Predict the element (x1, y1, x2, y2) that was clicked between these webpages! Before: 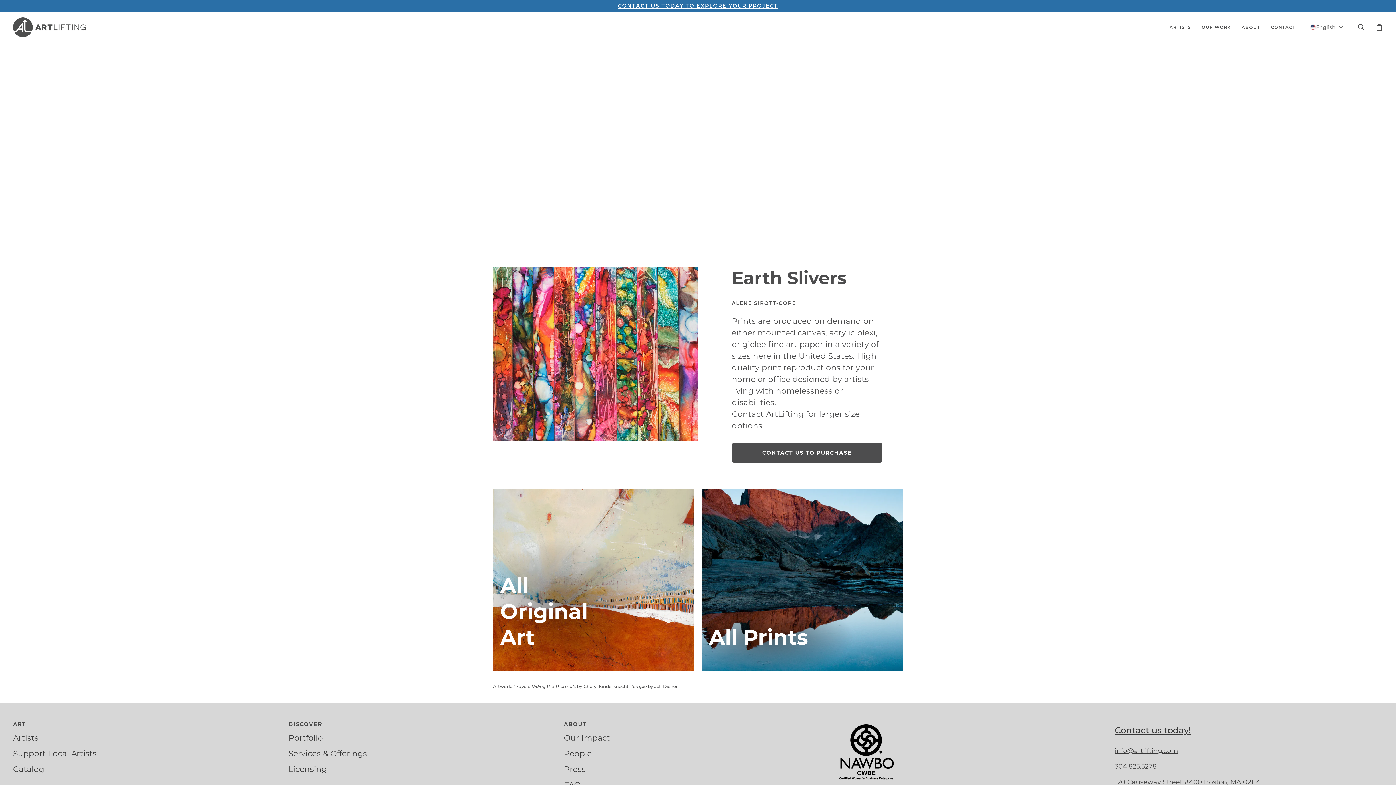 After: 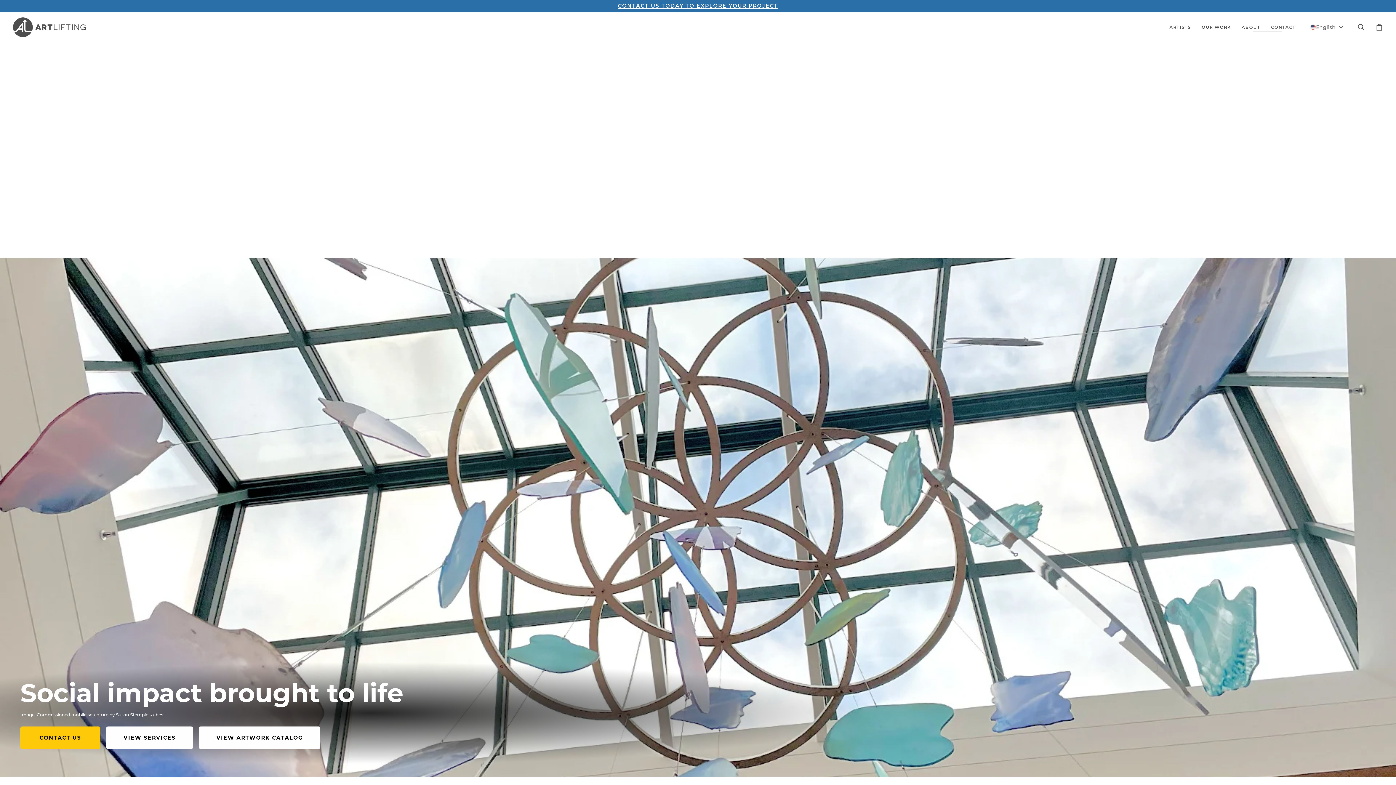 Action: bbox: (288, 733, 323, 742) label: Portfolio